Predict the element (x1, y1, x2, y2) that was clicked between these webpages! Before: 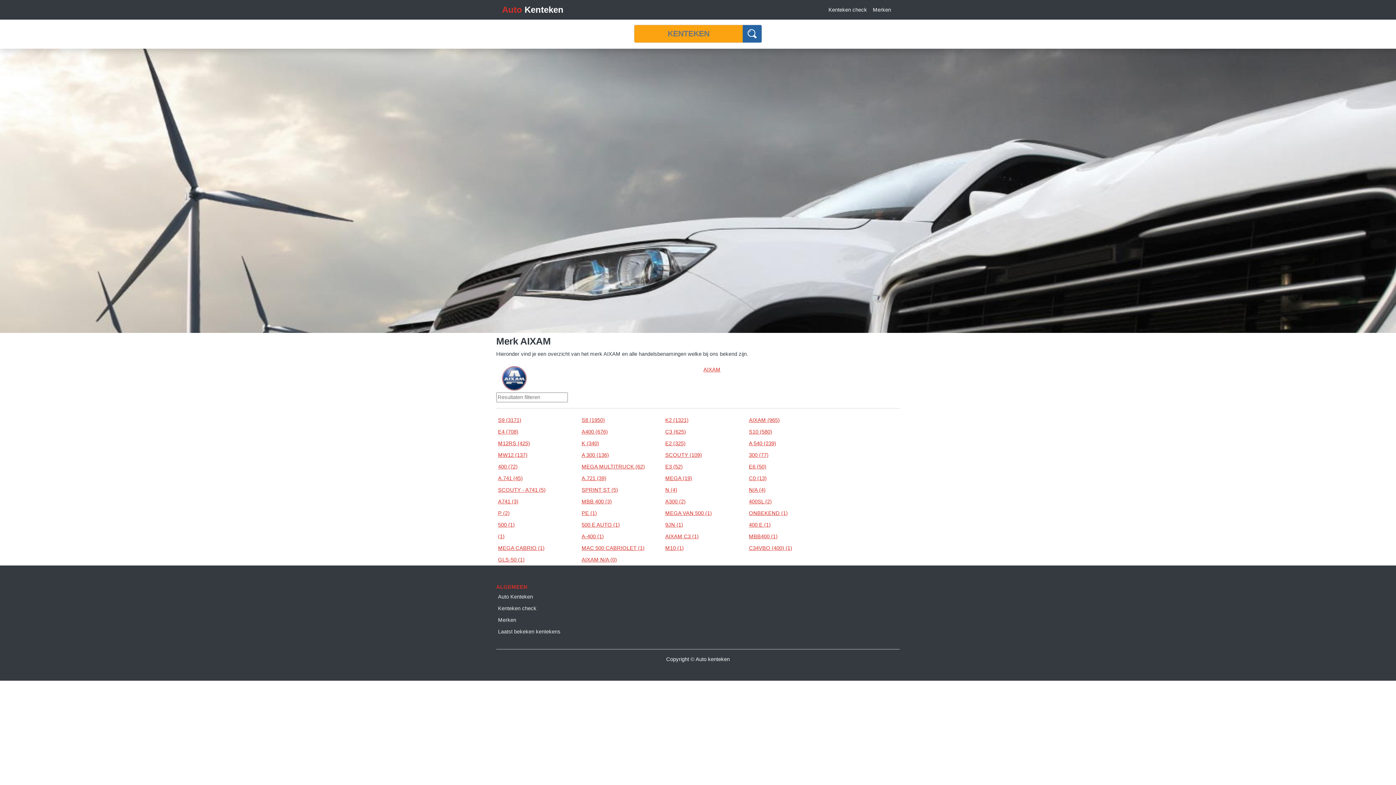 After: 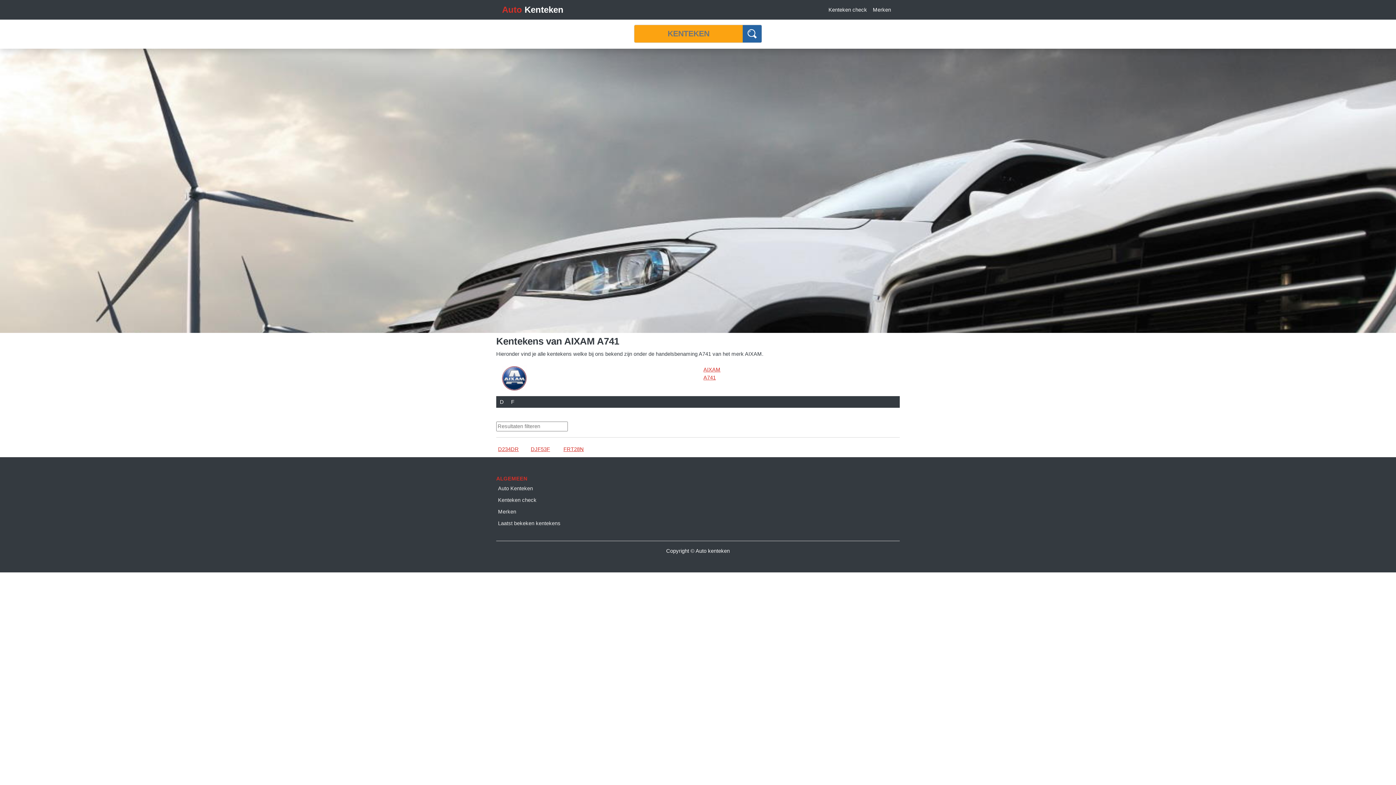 Action: bbox: (498, 497, 578, 505) label: A741 (3)